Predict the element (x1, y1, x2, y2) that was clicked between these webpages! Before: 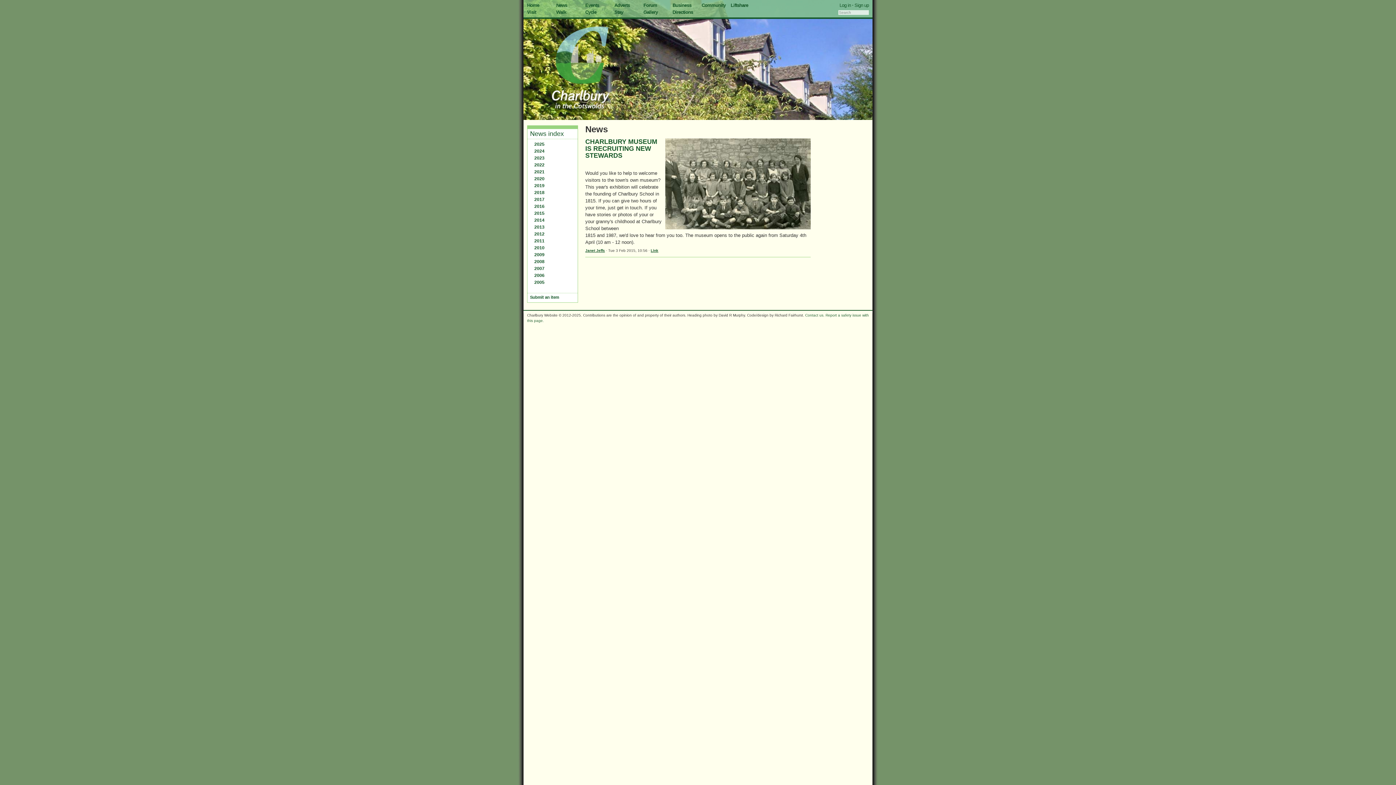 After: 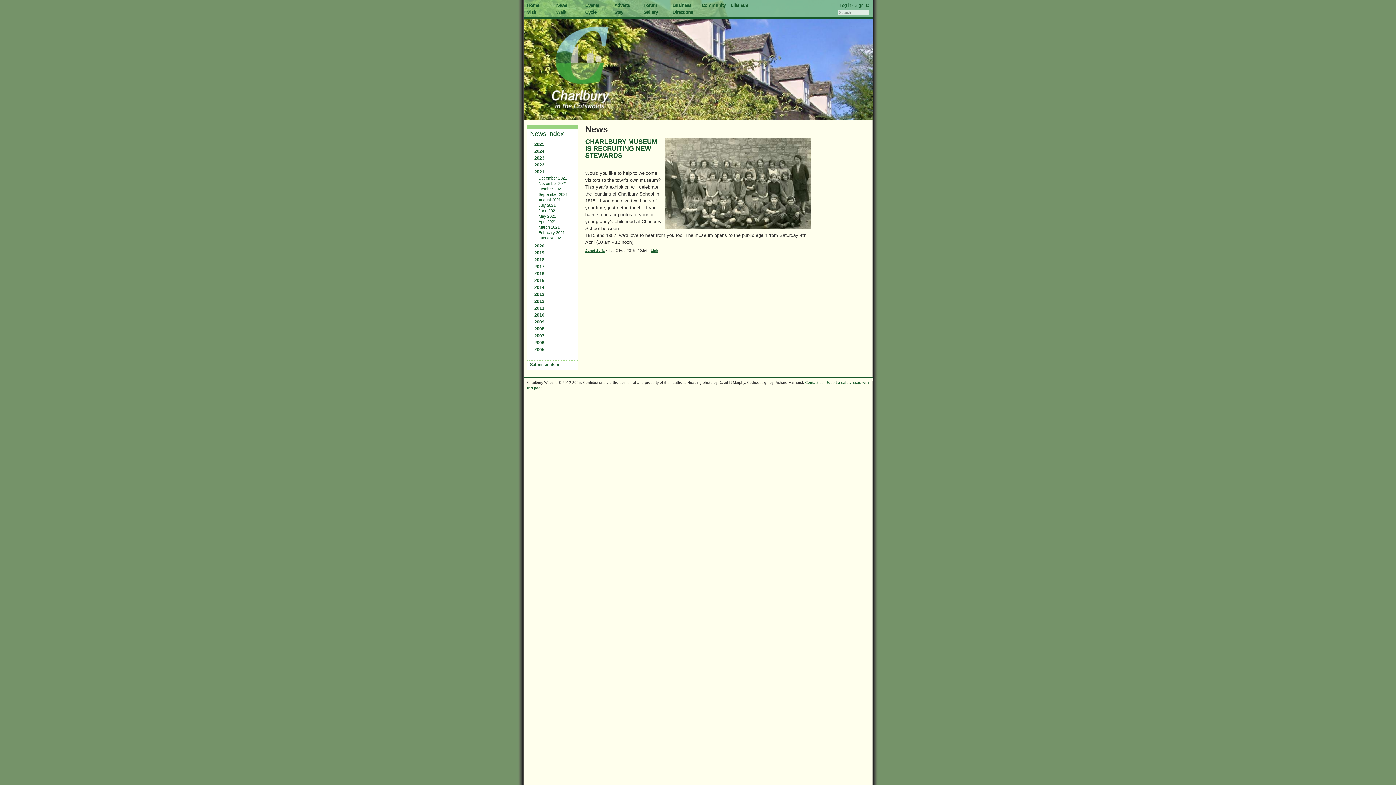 Action: label: 2021 bbox: (534, 169, 544, 174)